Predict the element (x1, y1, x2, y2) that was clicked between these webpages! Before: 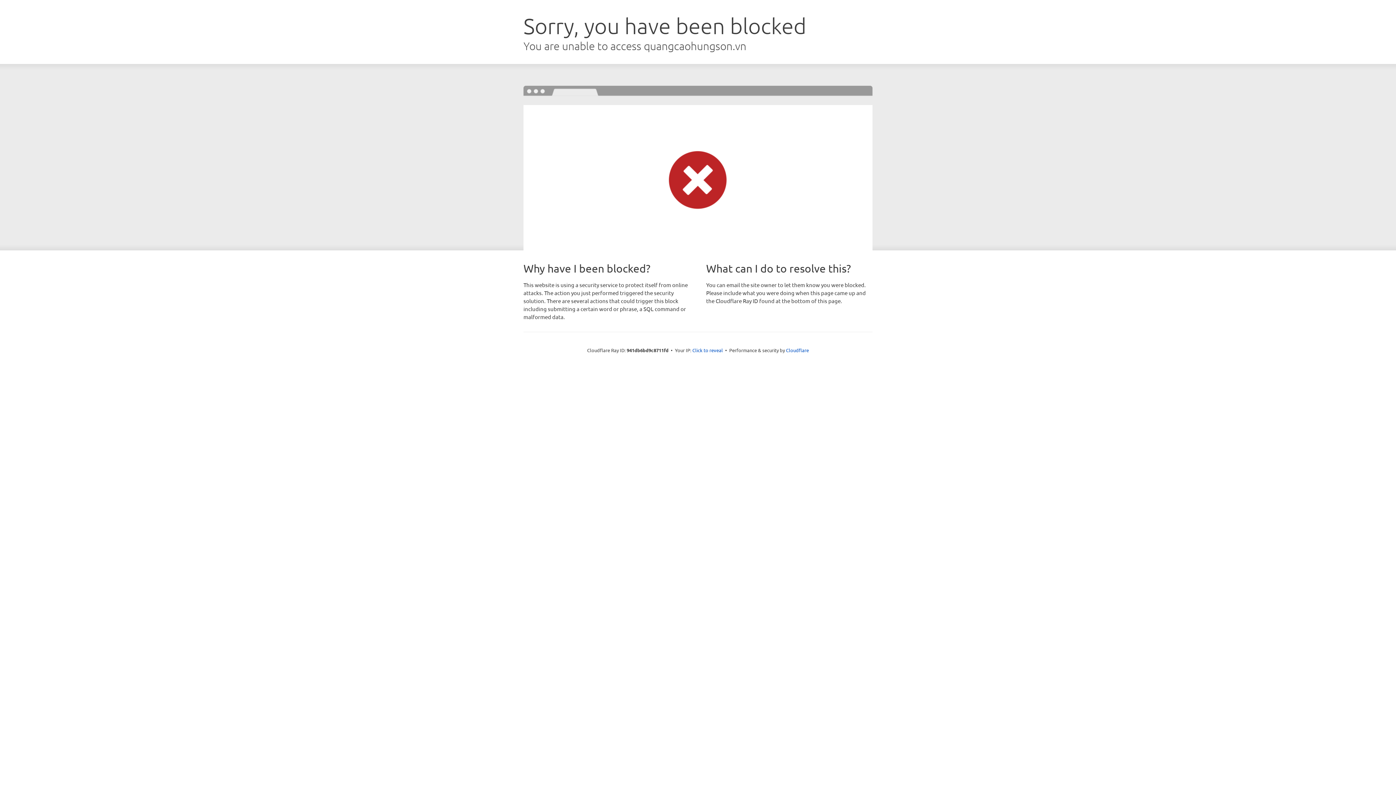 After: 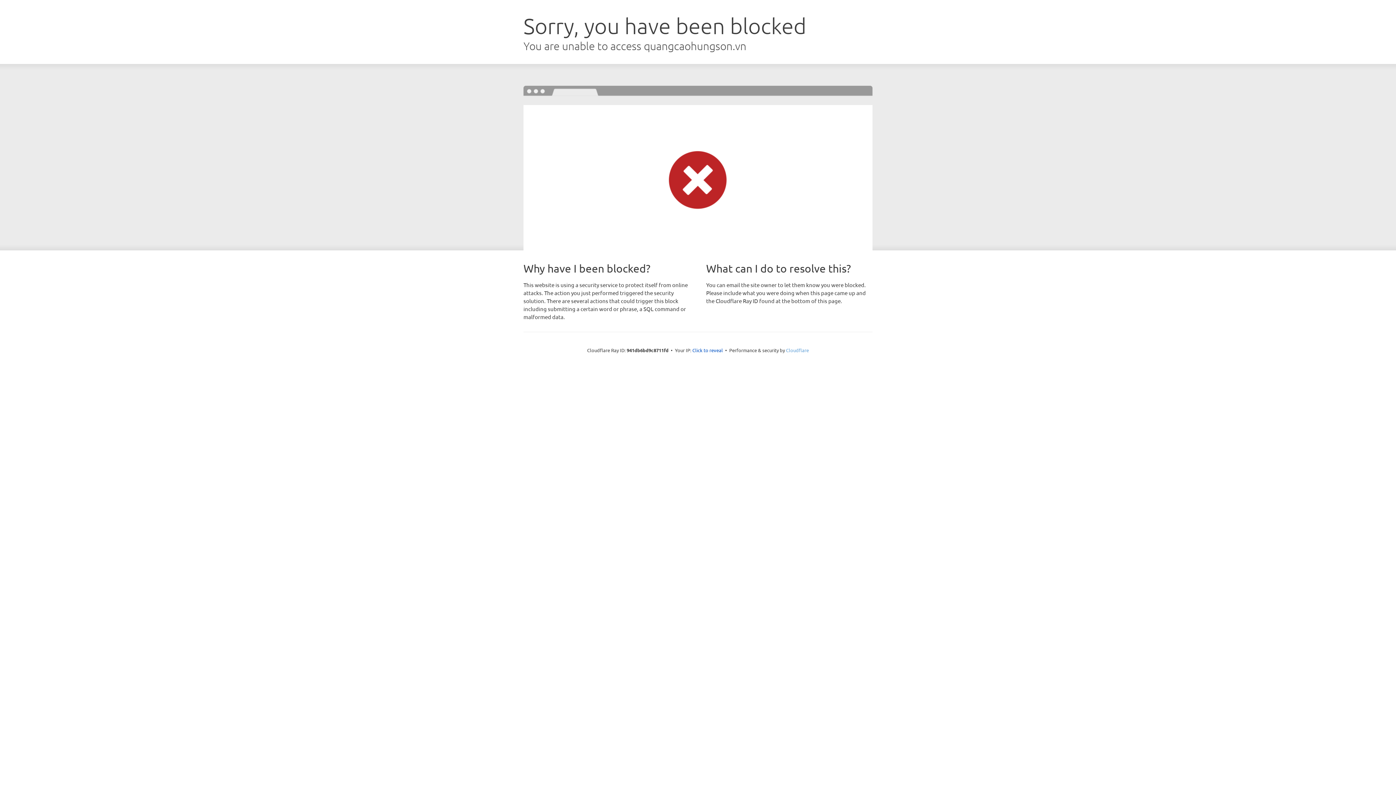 Action: bbox: (786, 347, 809, 353) label: Cloudflare